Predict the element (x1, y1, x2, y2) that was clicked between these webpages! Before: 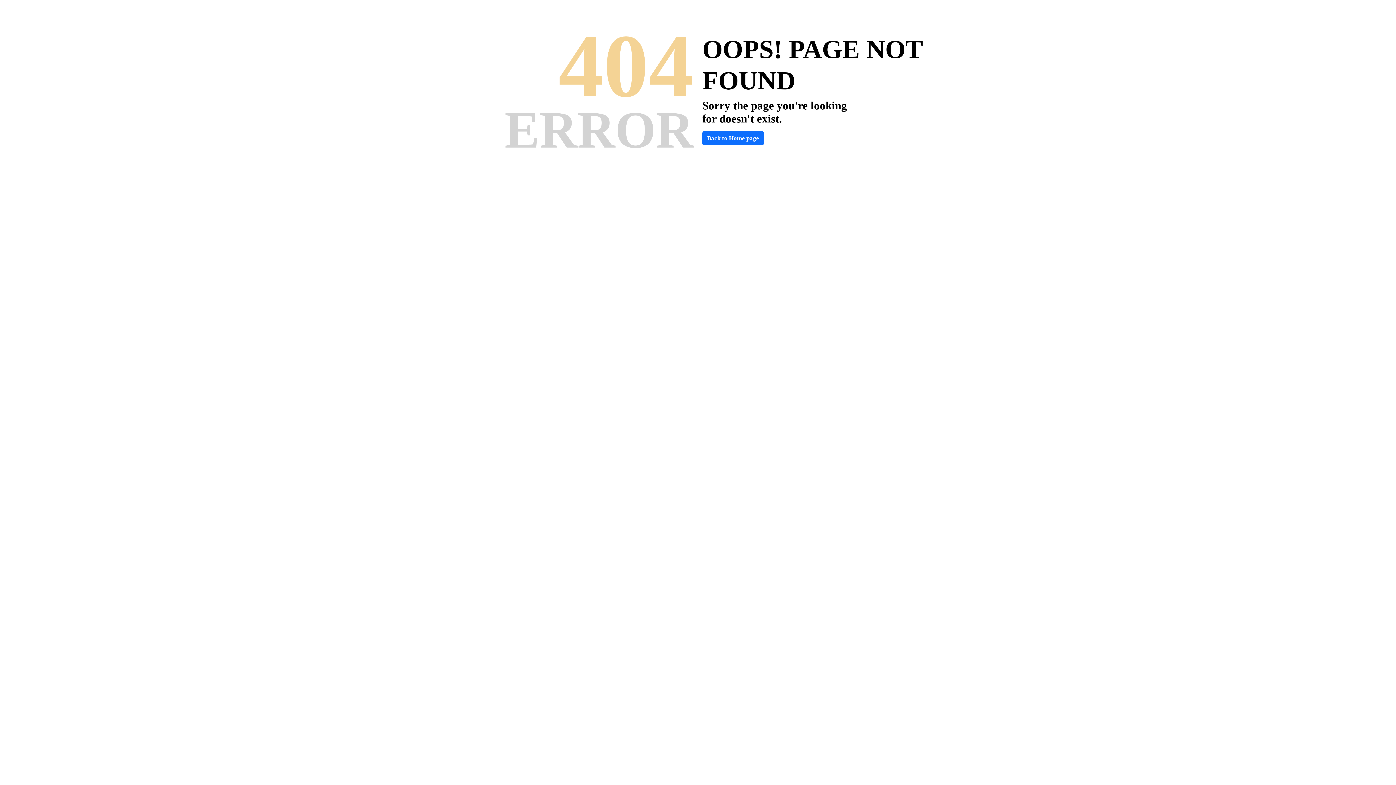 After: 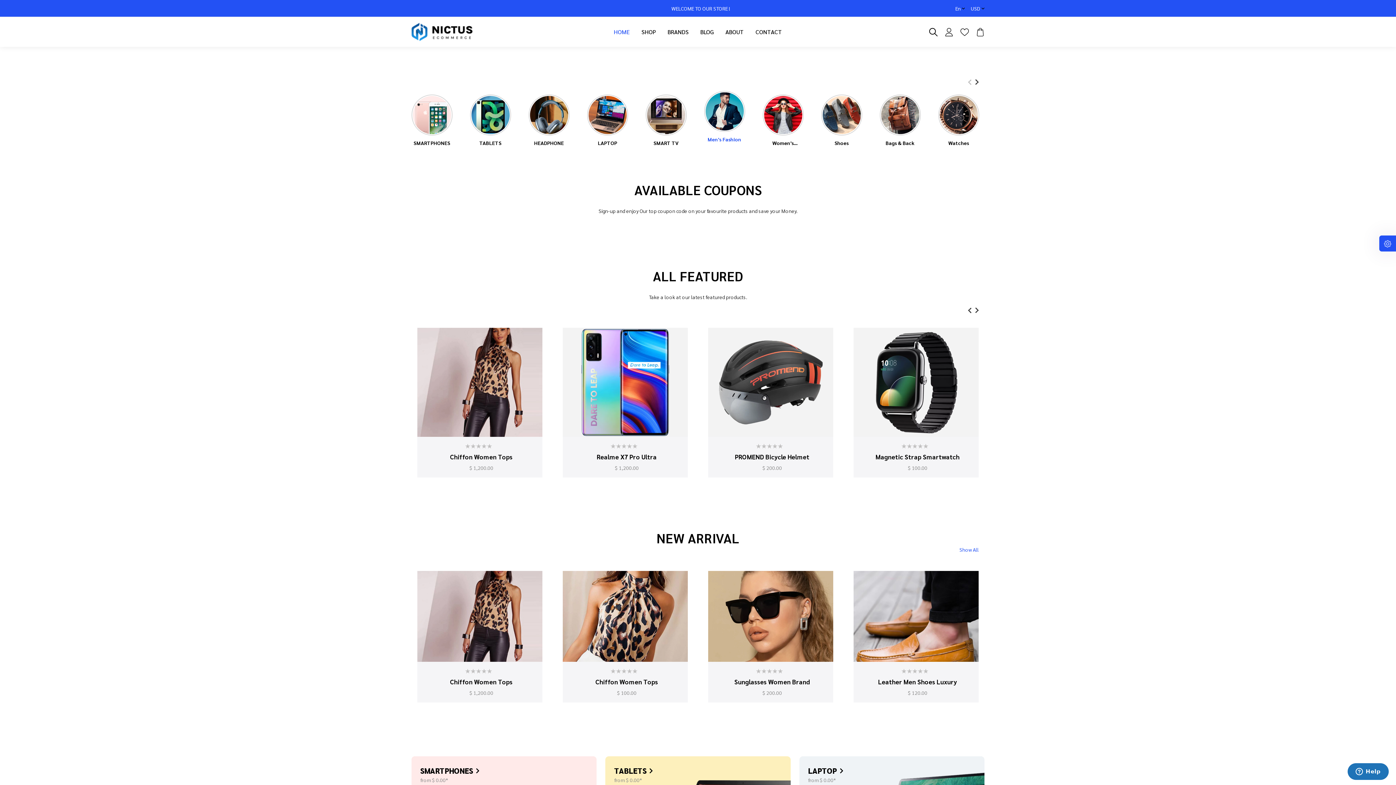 Action: bbox: (702, 131, 764, 145) label: Back to Home page